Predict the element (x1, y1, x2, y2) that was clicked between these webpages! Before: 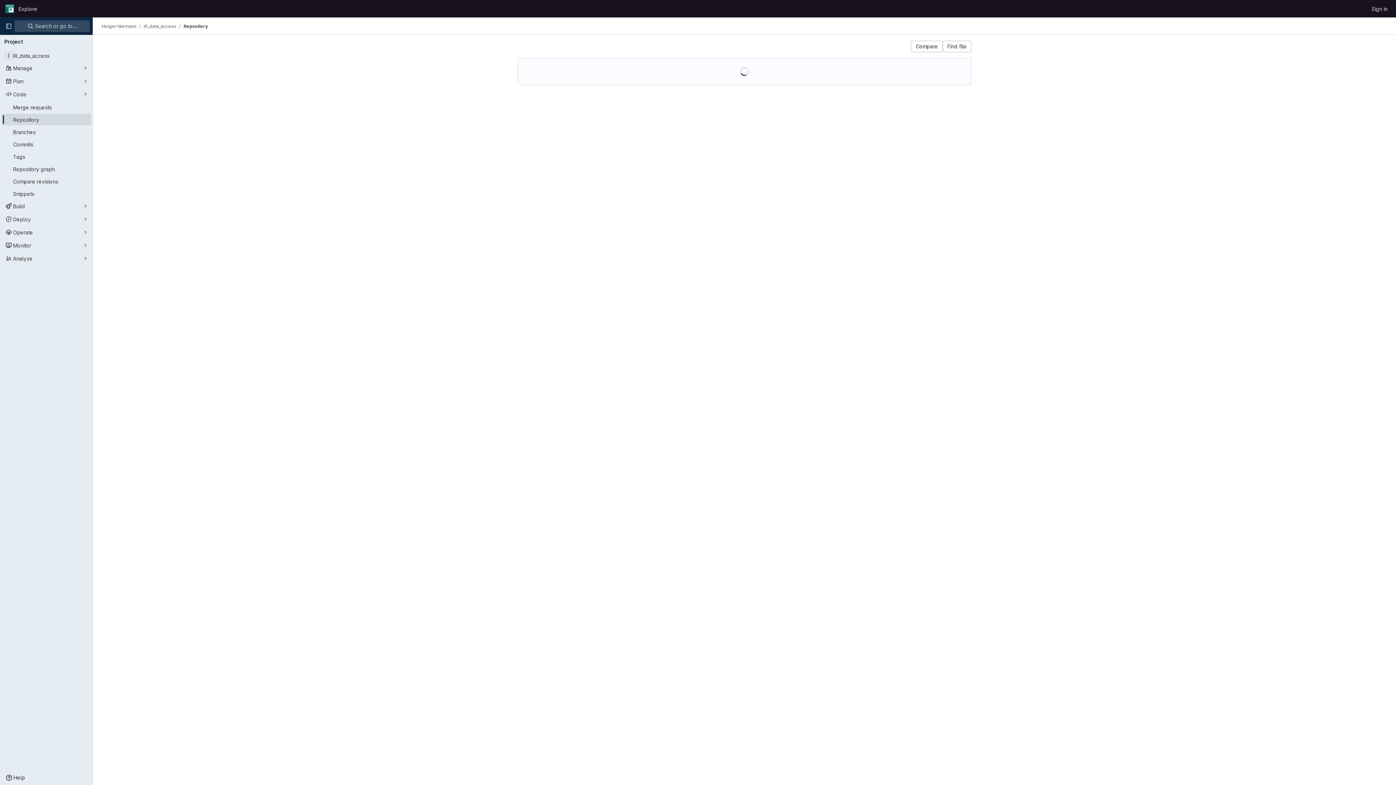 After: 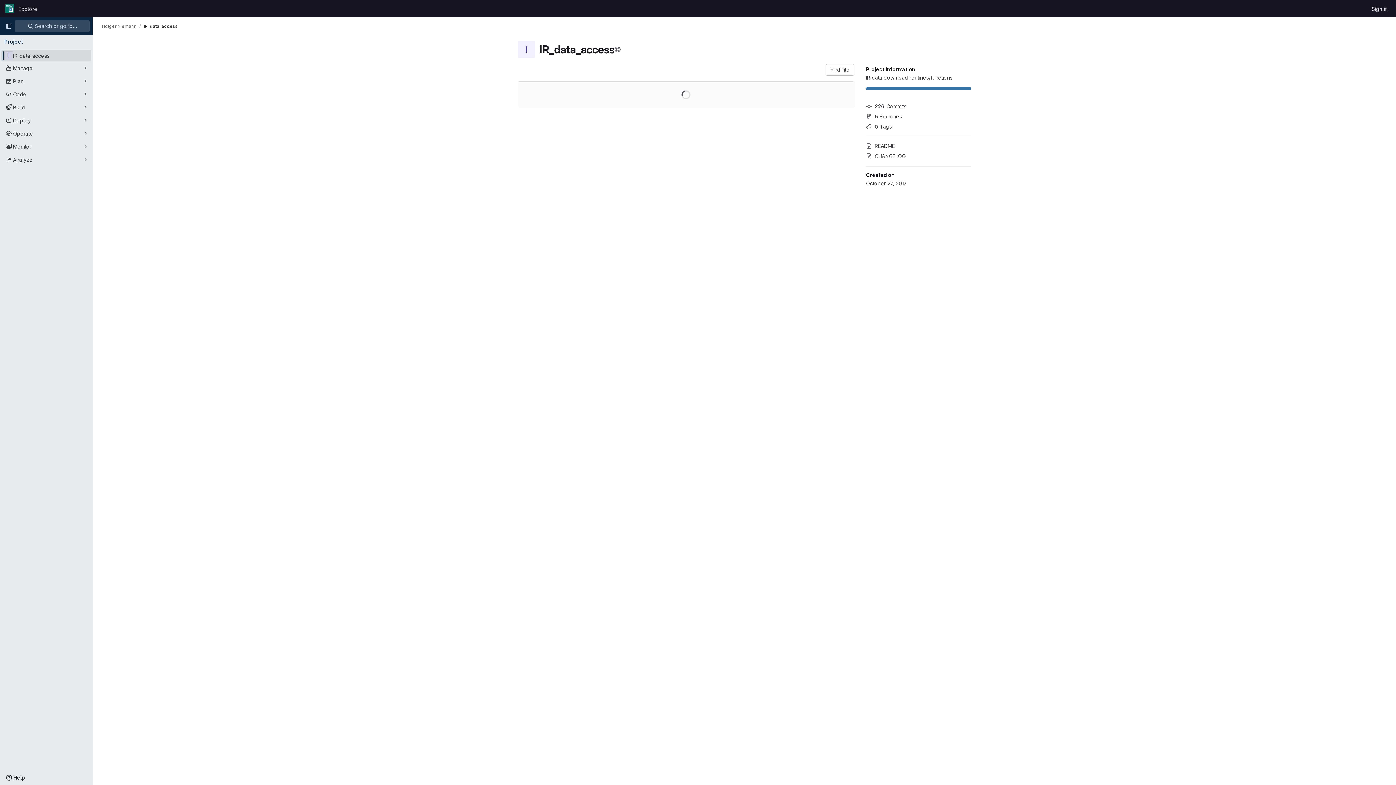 Action: bbox: (1, 49, 91, 61) label: IR_data_access